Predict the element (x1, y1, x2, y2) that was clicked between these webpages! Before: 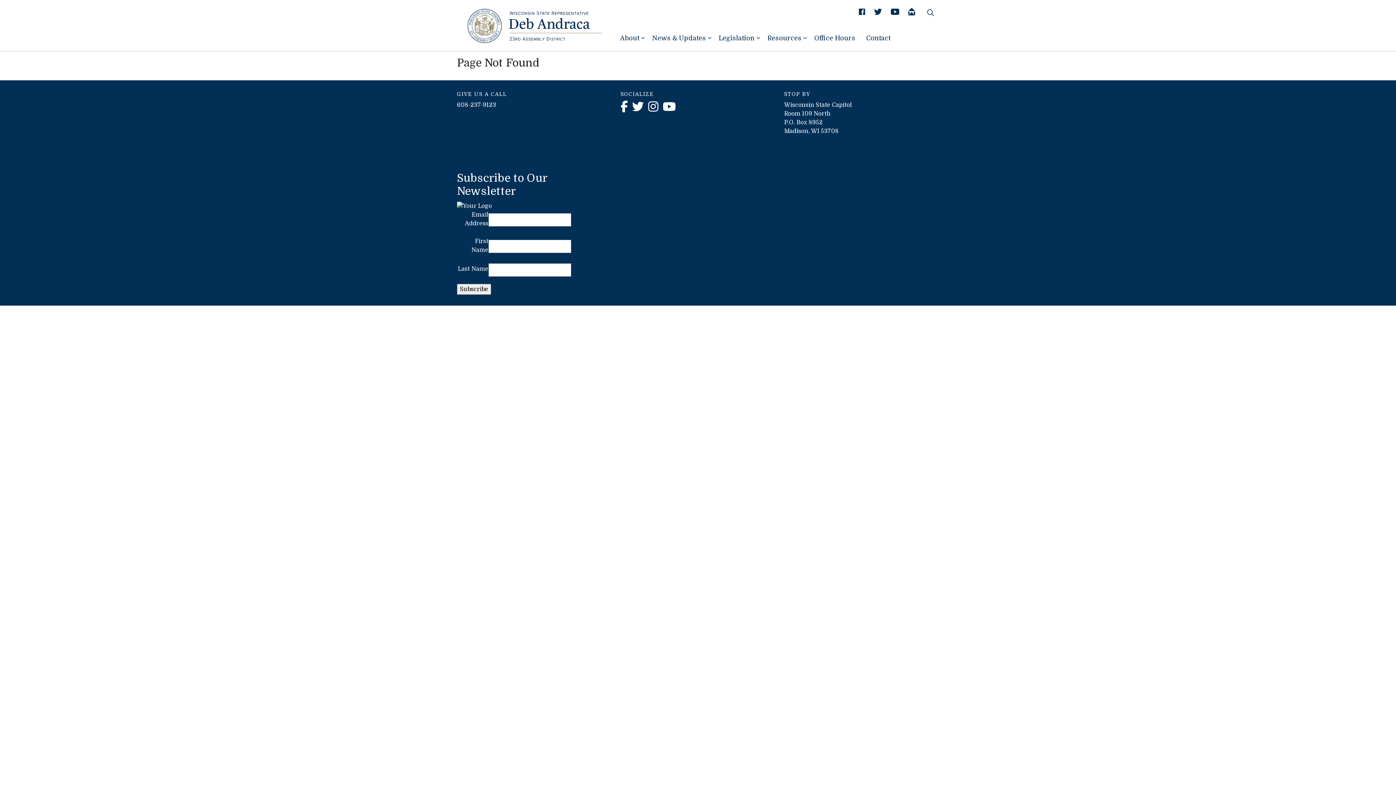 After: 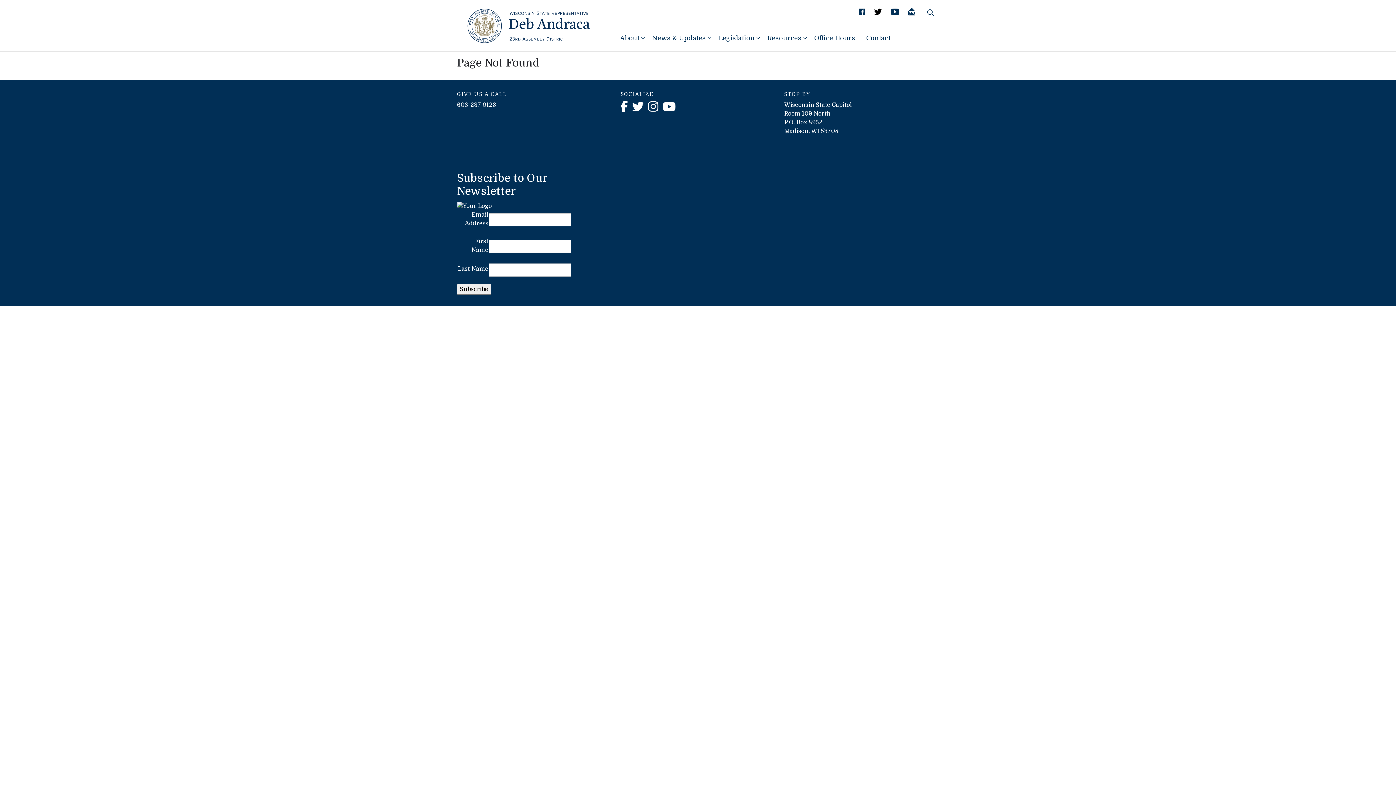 Action: bbox: (870, 0, 887, 25) label: ​